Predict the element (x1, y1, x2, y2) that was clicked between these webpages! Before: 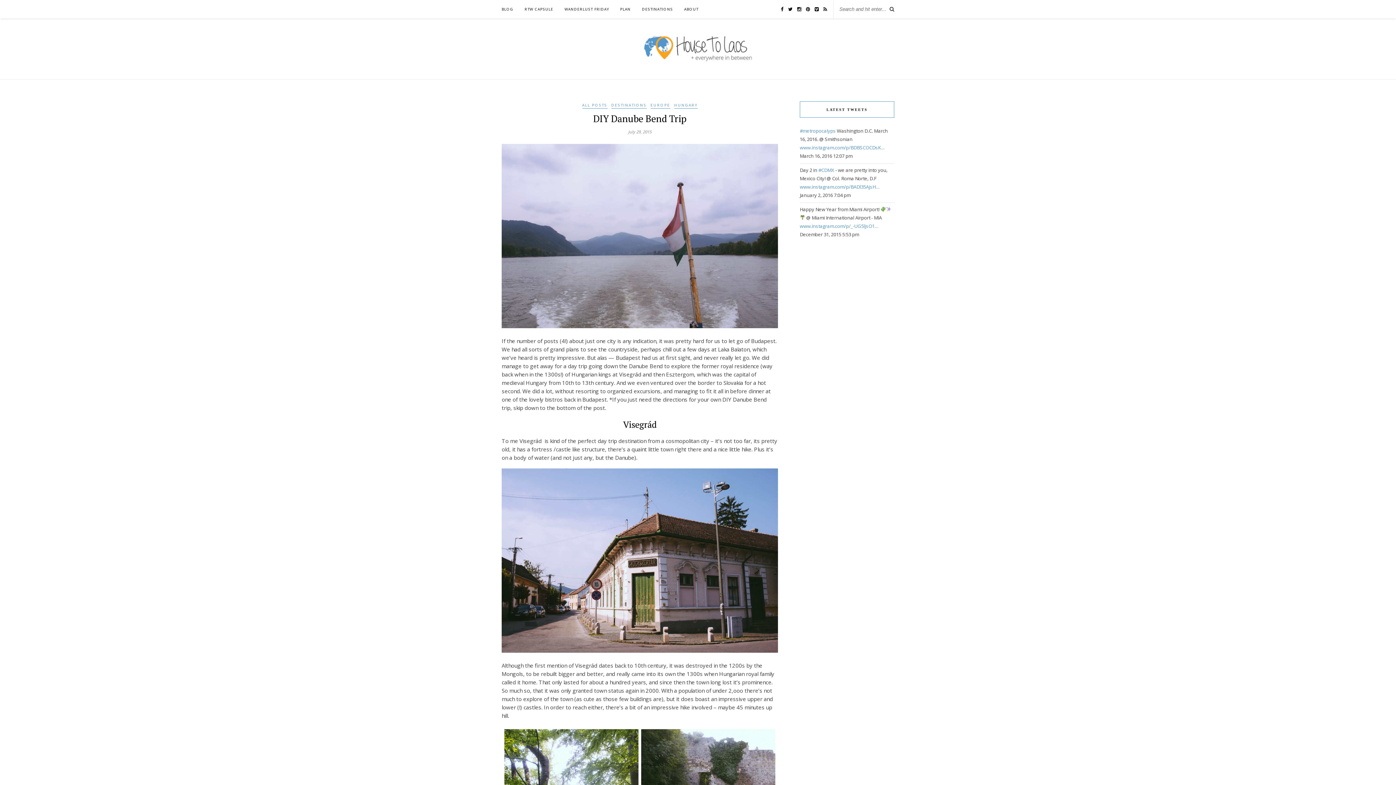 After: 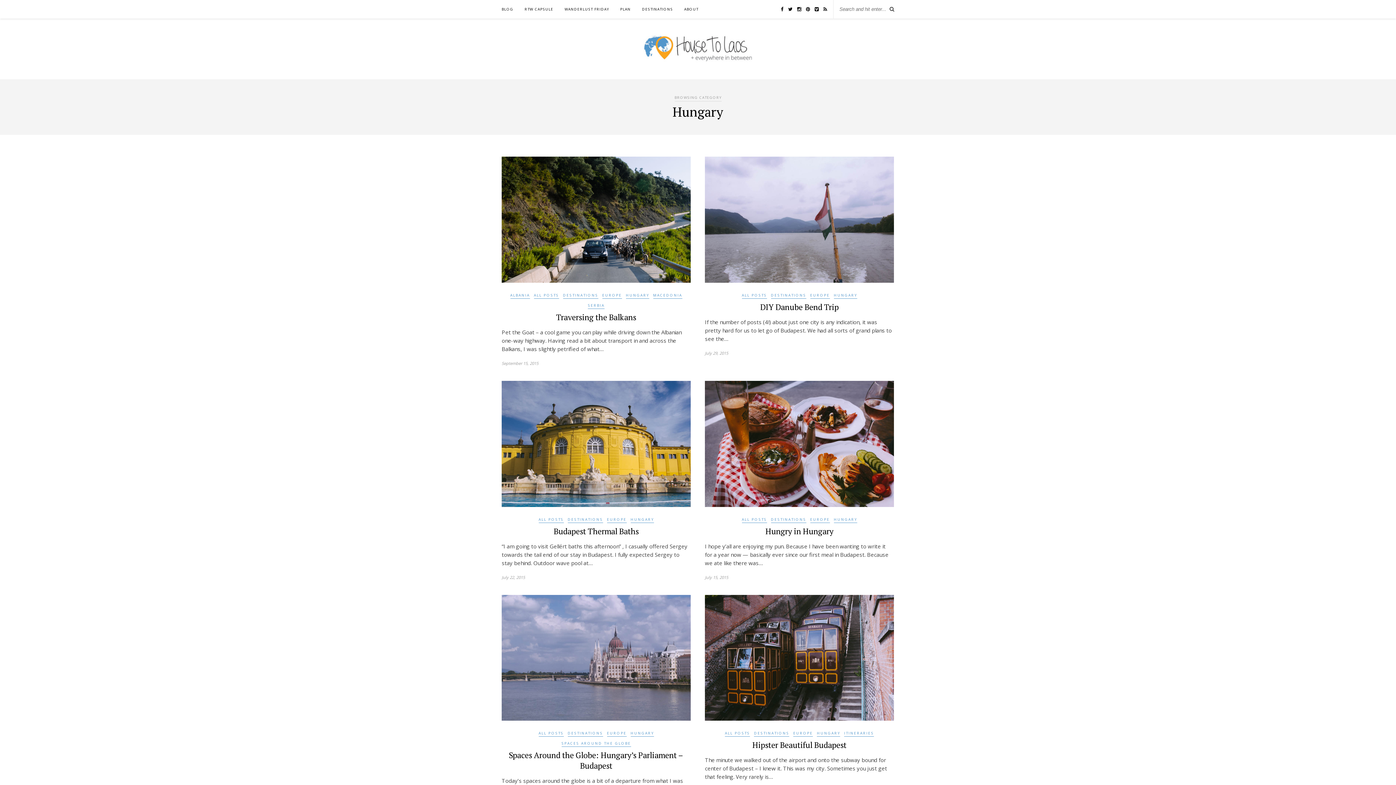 Action: label: HUNGARY bbox: (674, 102, 697, 108)